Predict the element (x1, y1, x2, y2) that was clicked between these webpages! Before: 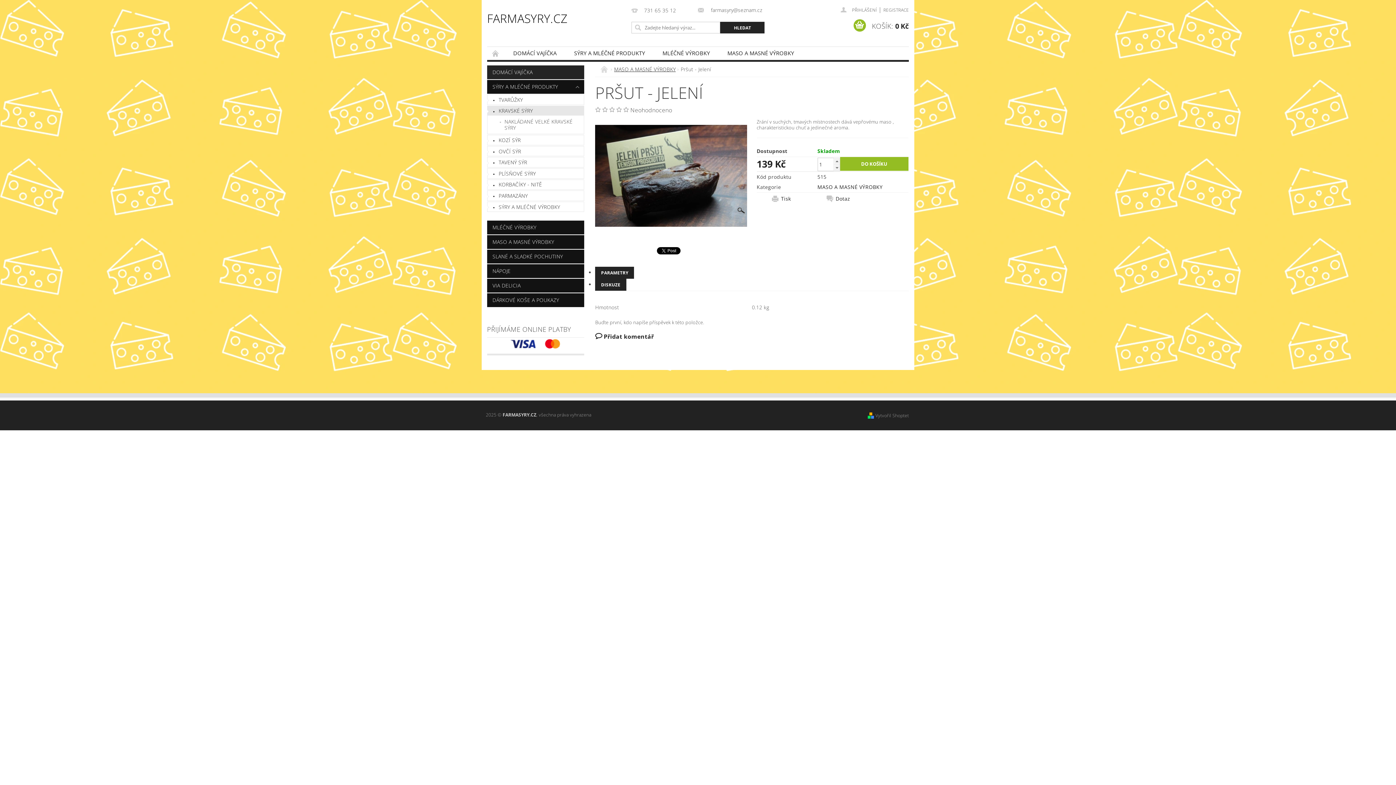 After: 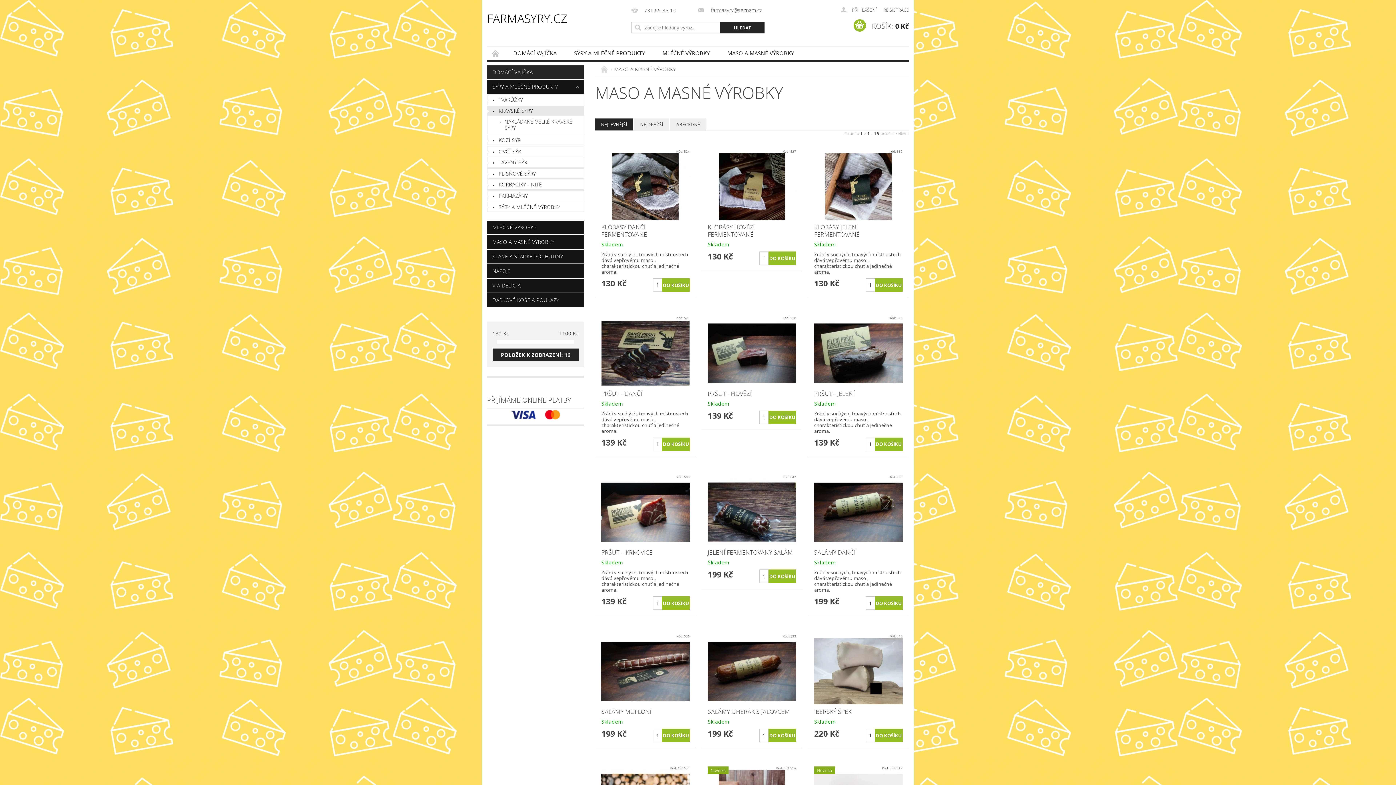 Action: label: MASO A MASNÉ VÝROBKY bbox: (487, 235, 584, 249)